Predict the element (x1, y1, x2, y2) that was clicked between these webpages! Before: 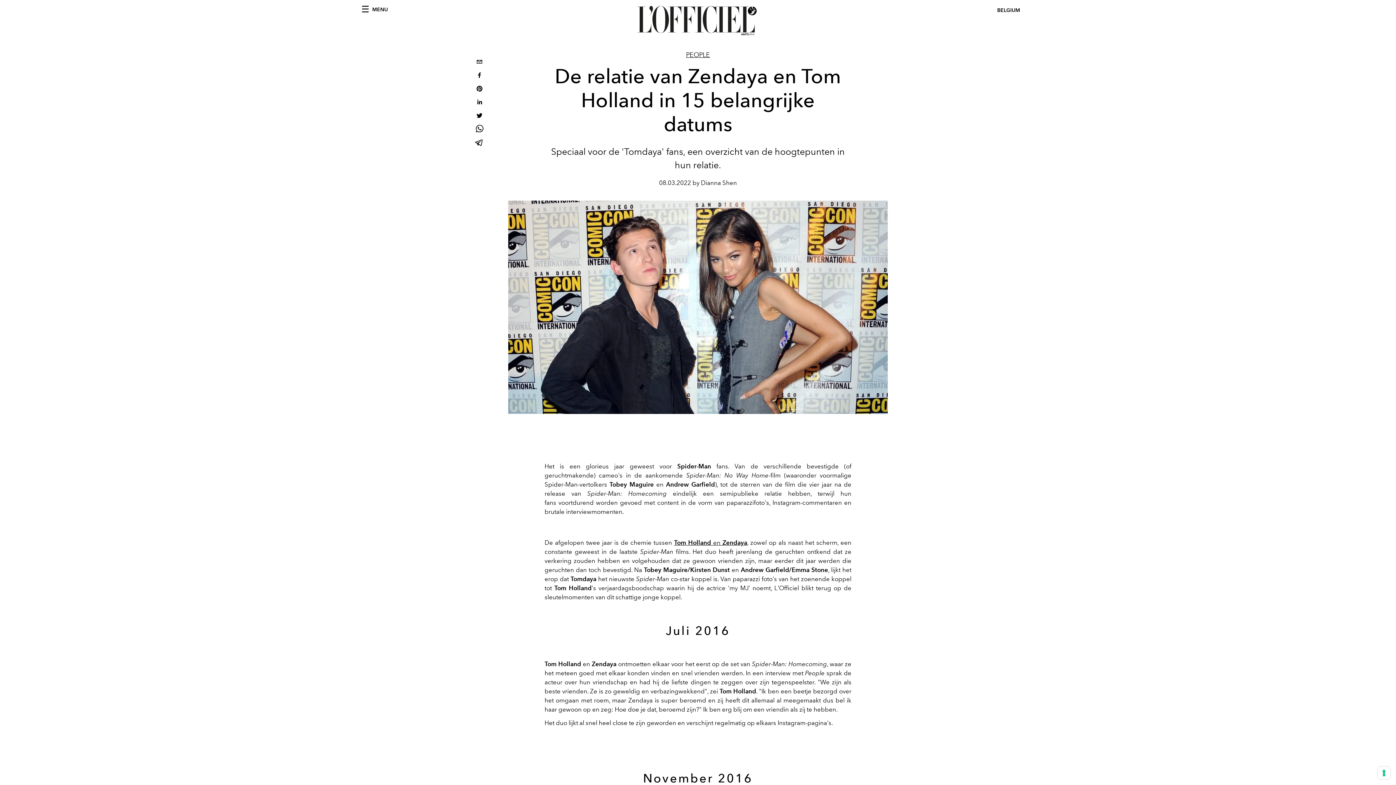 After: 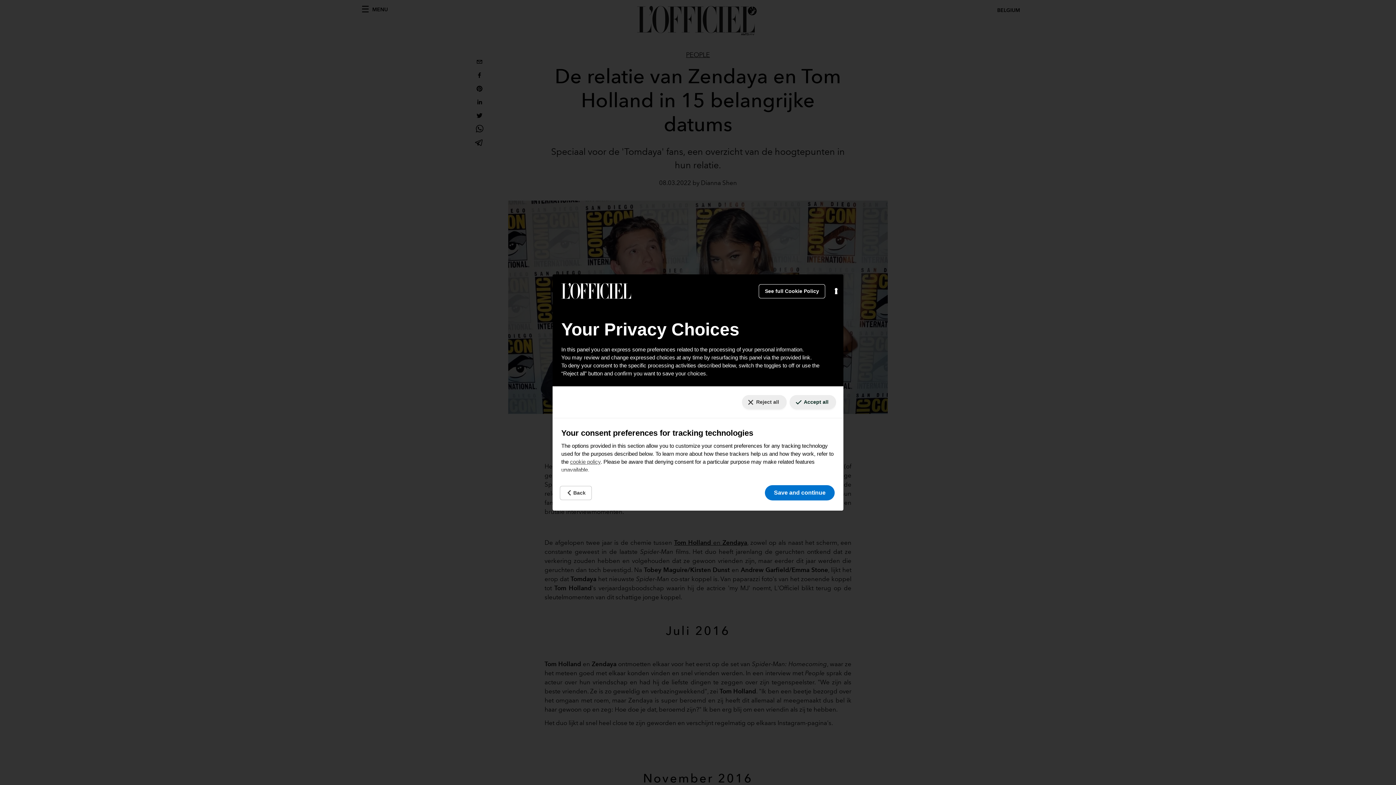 Action: bbox: (1378, 767, 1390, 779) label: Your consent preferences for tracking technologies